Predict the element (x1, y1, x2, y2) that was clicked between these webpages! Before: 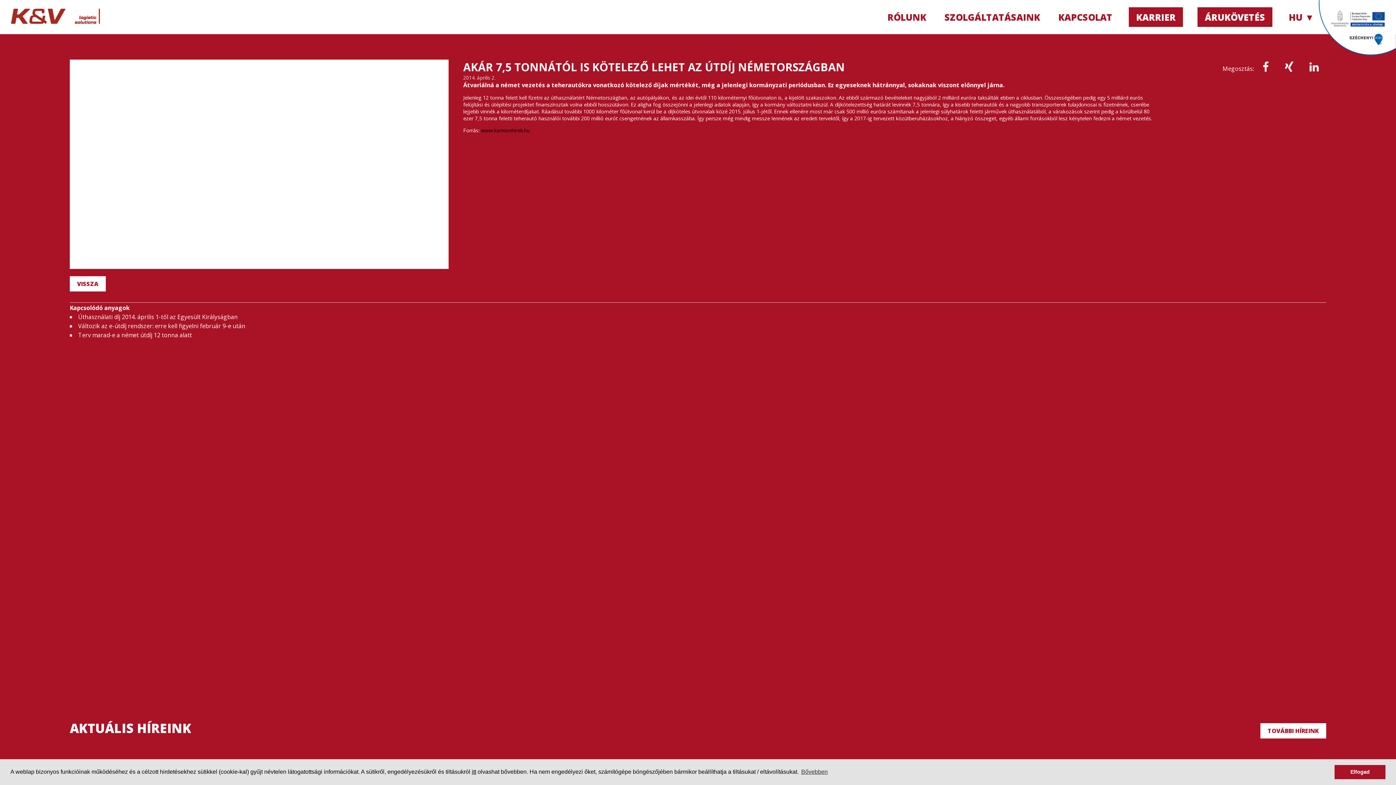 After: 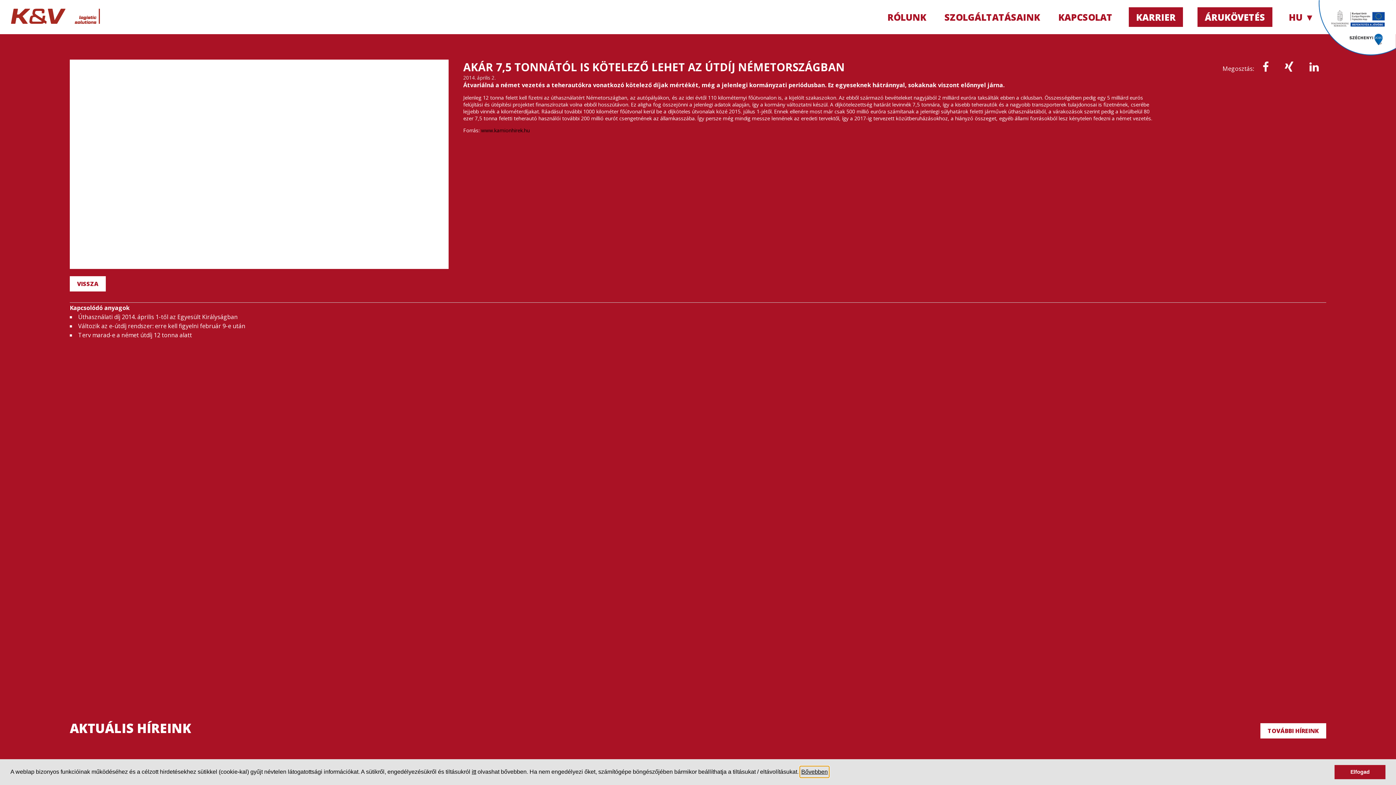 Action: label: learn more about cookies bbox: (800, 766, 829, 777)